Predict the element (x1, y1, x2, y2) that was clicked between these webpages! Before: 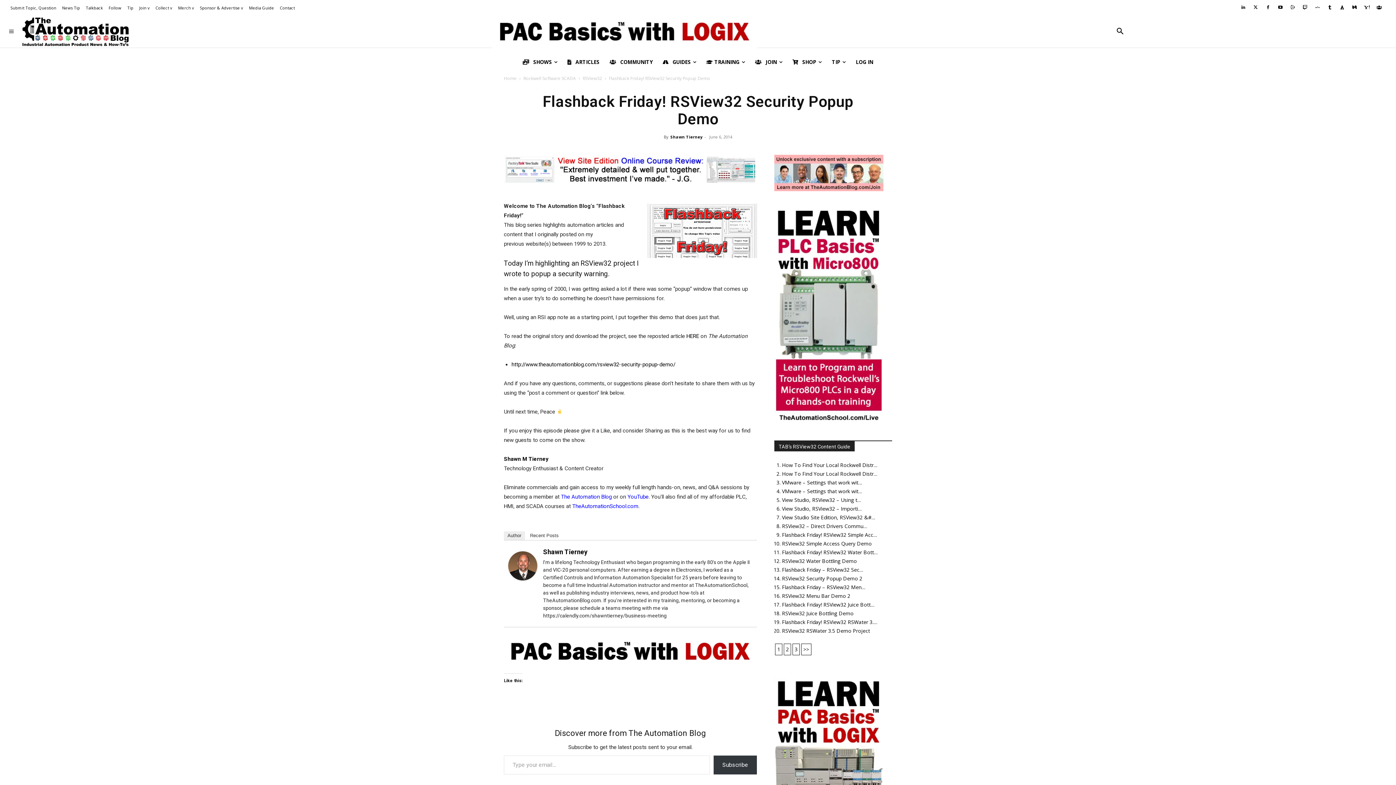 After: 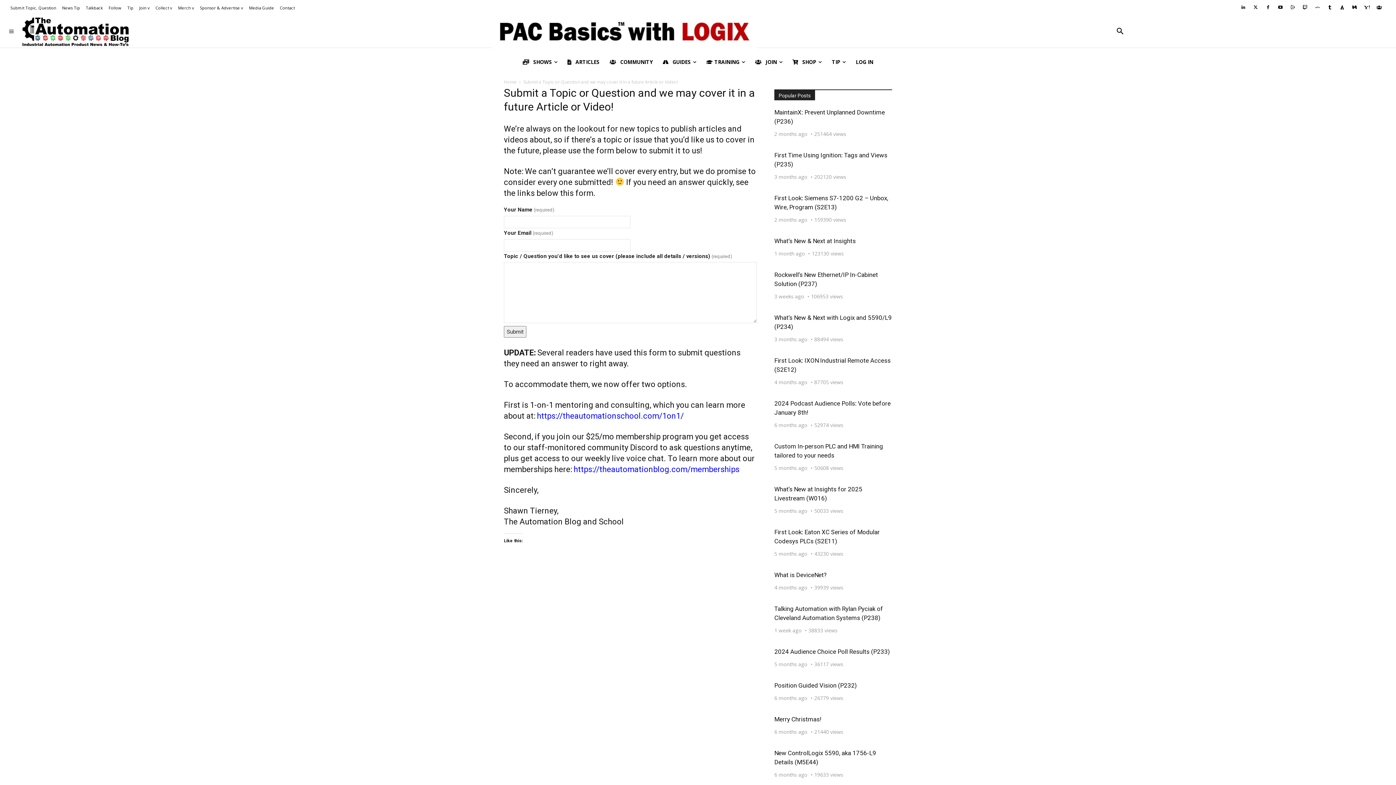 Action: label: Submit Topic, Question bbox: (10, 5, 56, 9)